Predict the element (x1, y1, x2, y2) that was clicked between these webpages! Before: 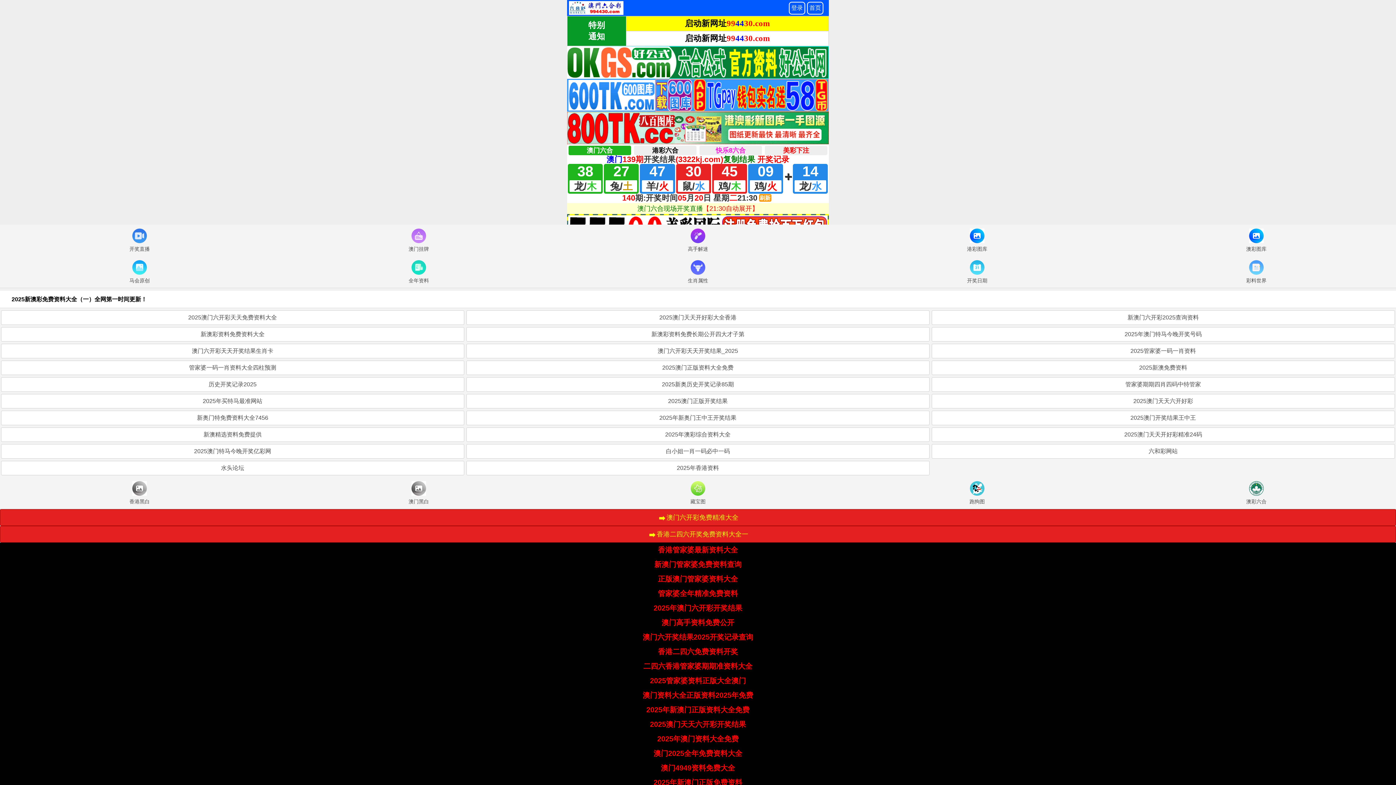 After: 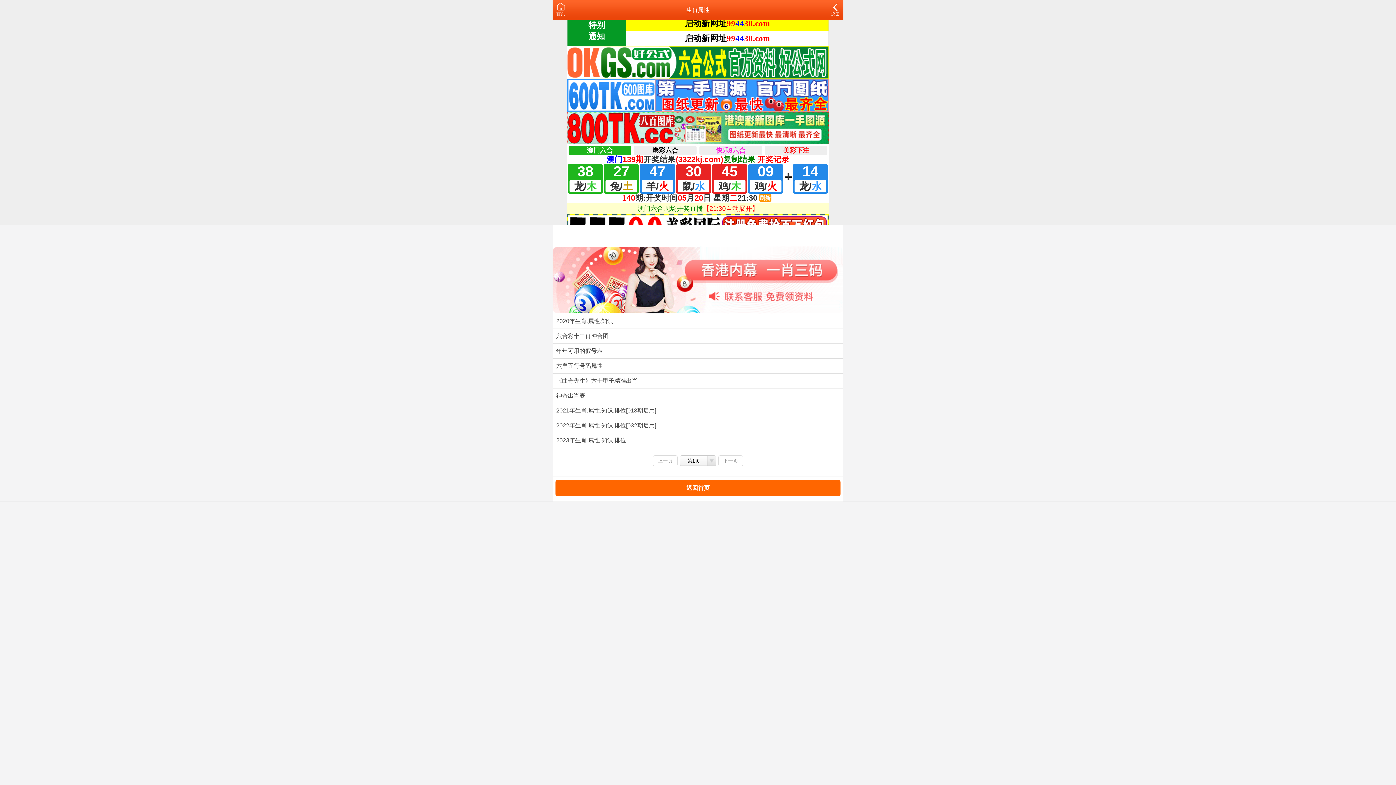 Action: bbox: (558, 258, 837, 285) label: 生肖属性